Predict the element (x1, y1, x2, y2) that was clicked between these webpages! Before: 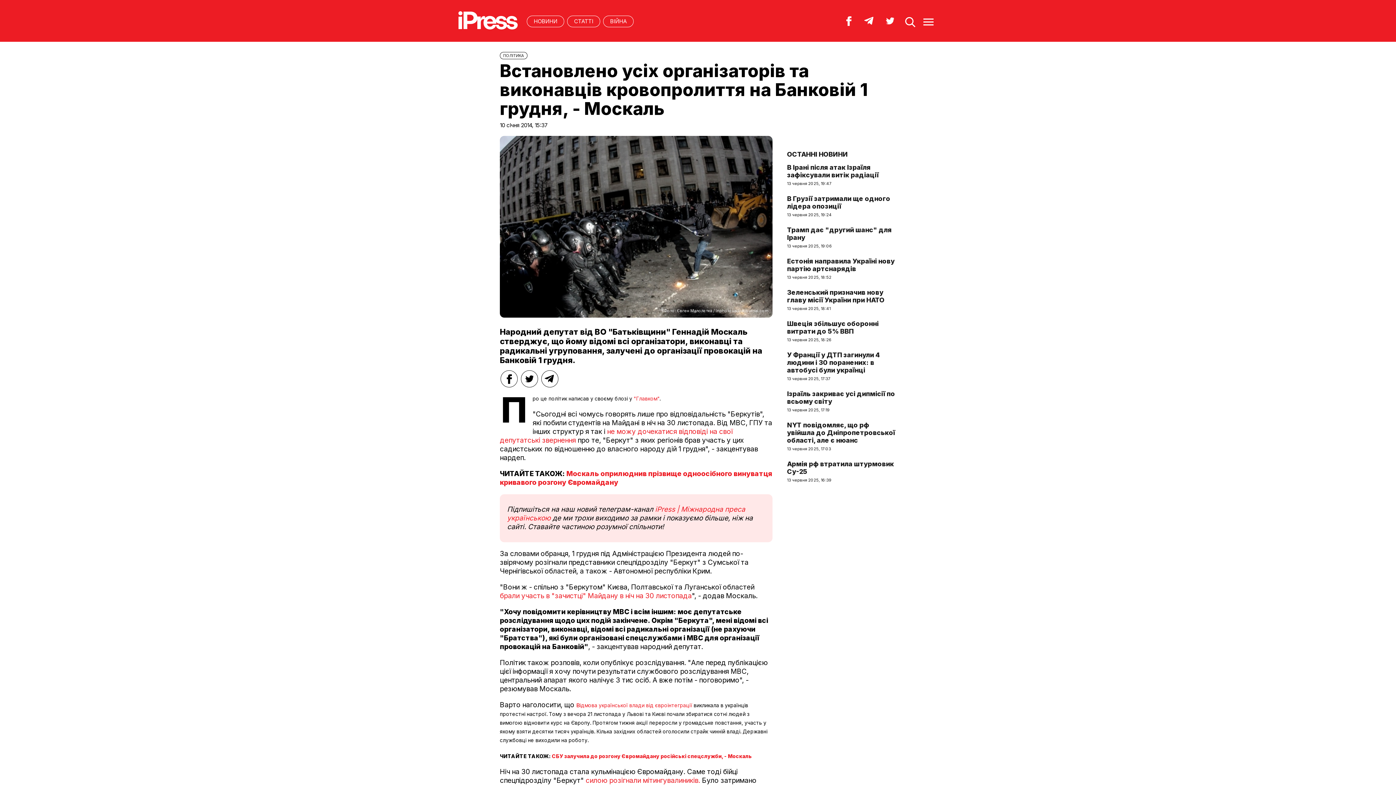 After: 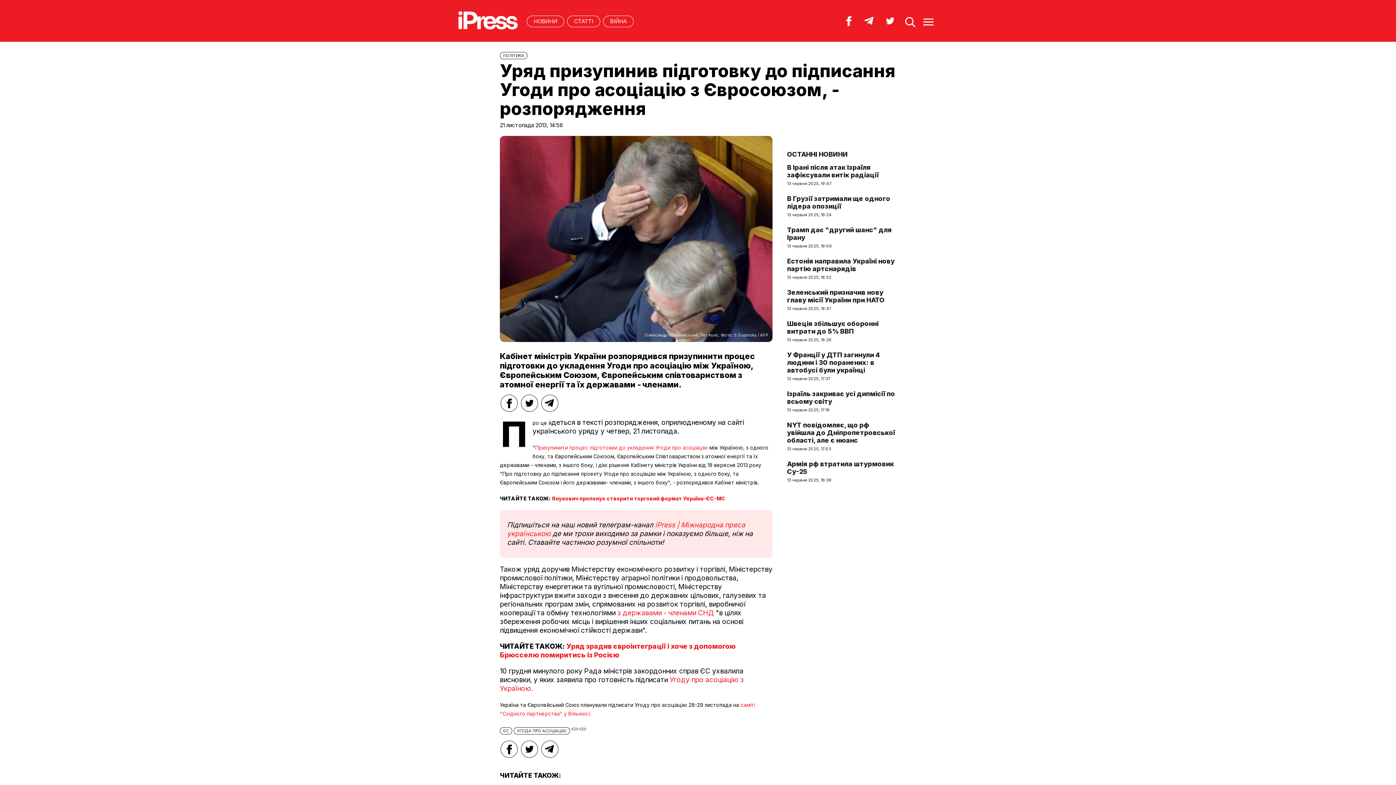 Action: bbox: (576, 700, 693, 709) label: відмова української влади від євроінтеграції 